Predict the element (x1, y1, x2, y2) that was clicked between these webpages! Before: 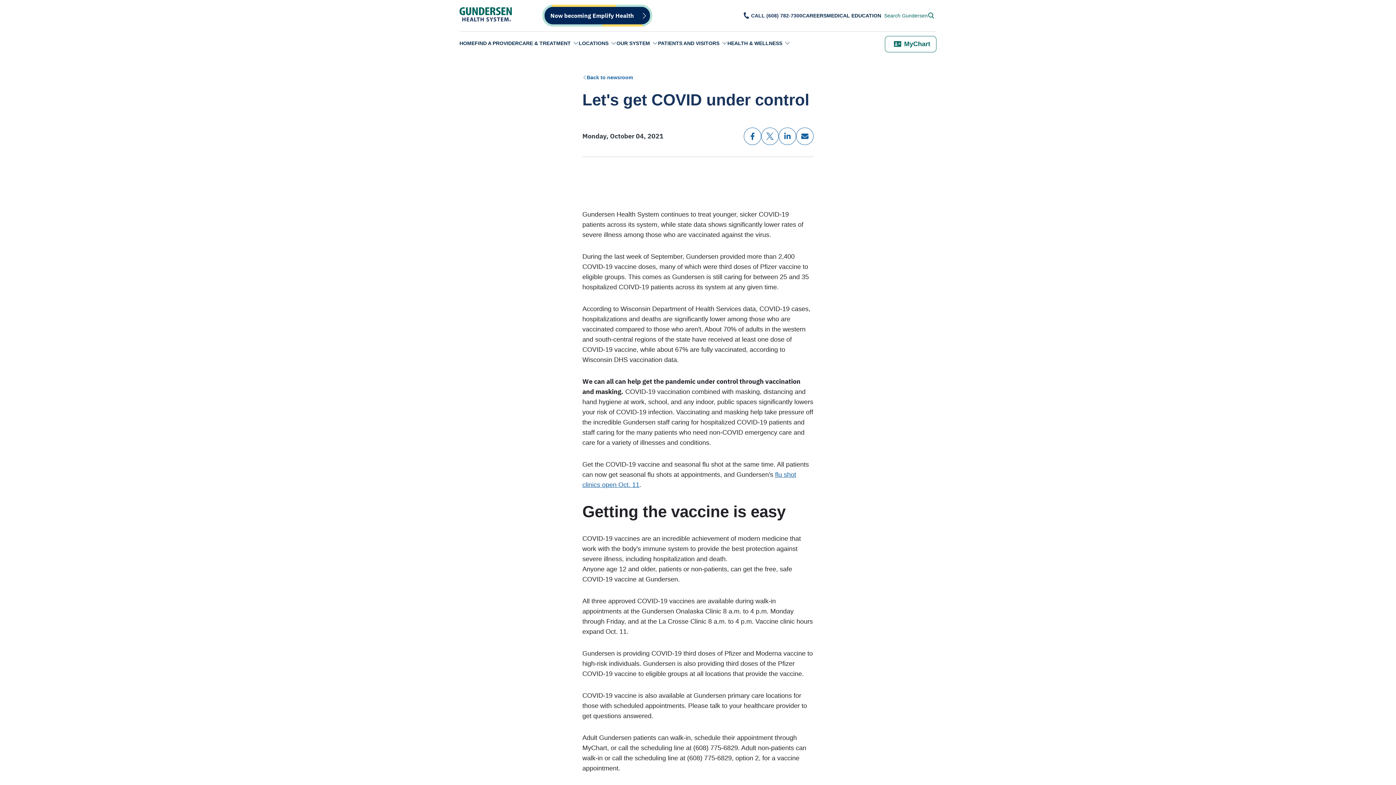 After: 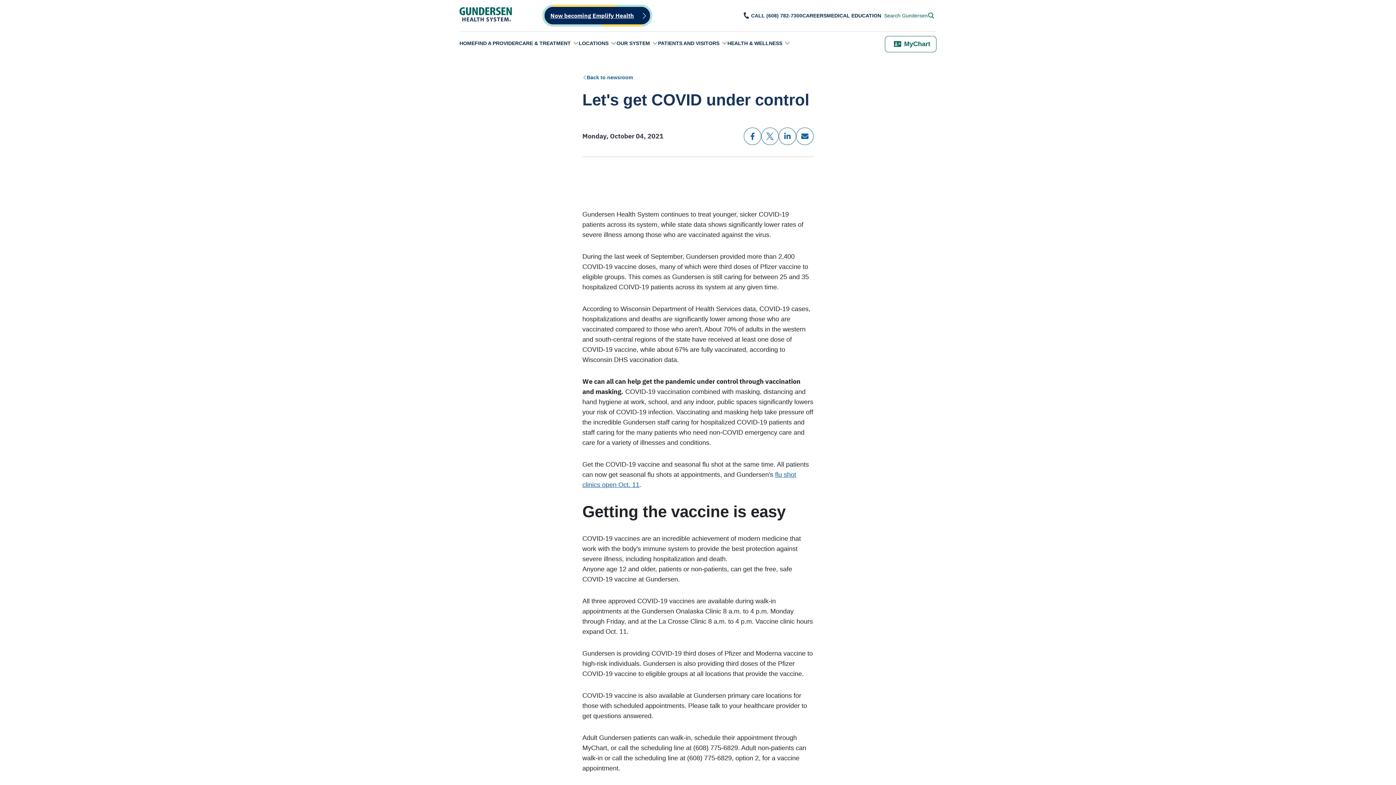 Action: bbox: (550, 11, 634, 20) label: Now becoming Emplify Health